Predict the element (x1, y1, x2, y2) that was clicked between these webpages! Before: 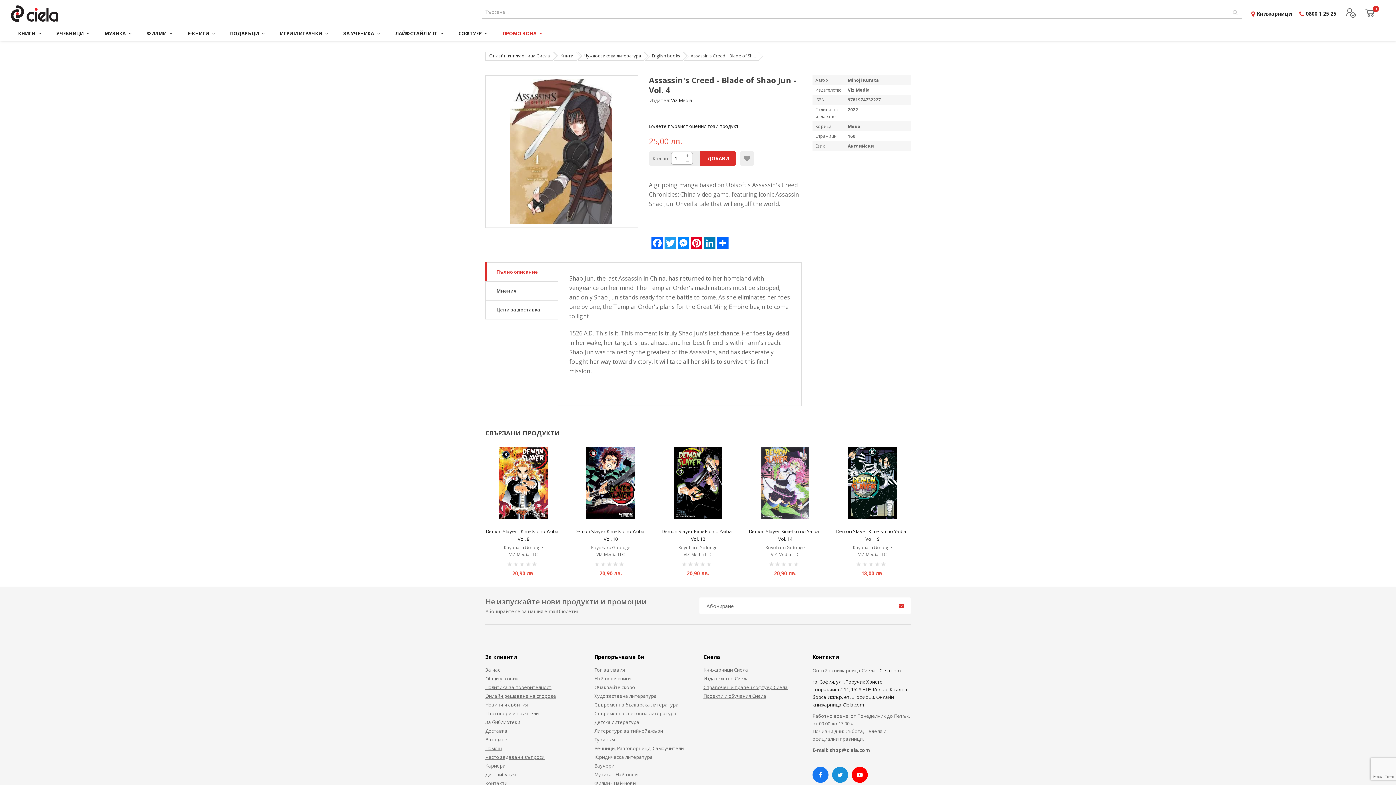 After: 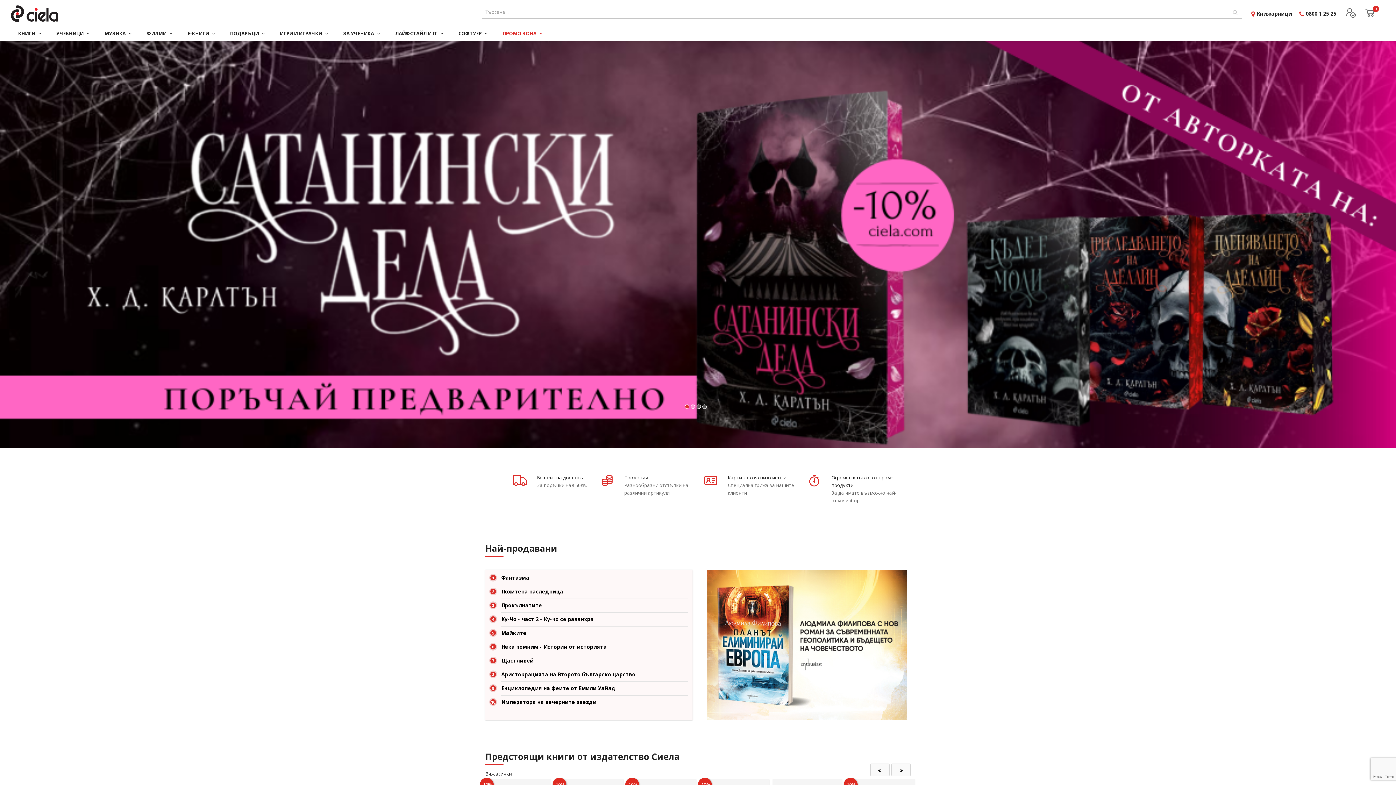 Action: bbox: (10, 8, 58, 15)